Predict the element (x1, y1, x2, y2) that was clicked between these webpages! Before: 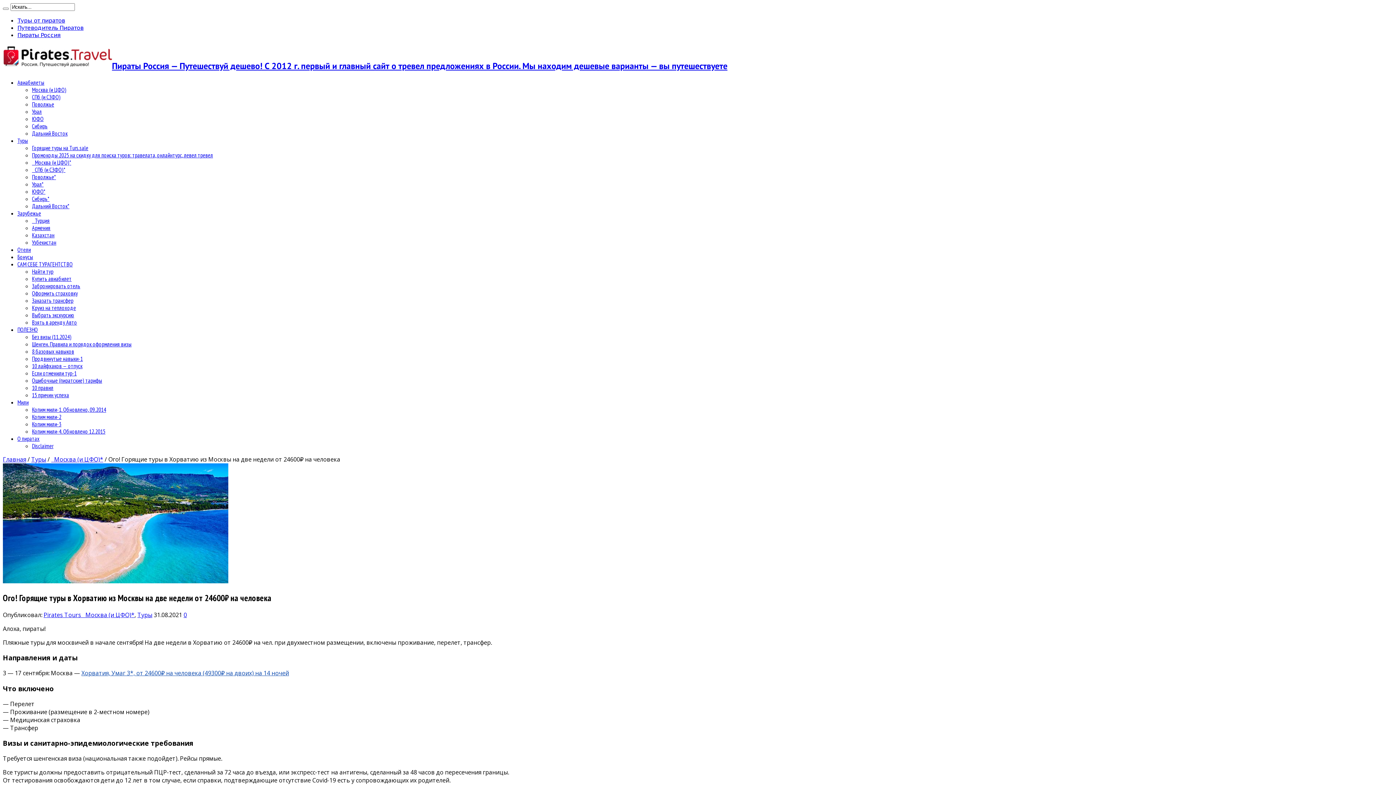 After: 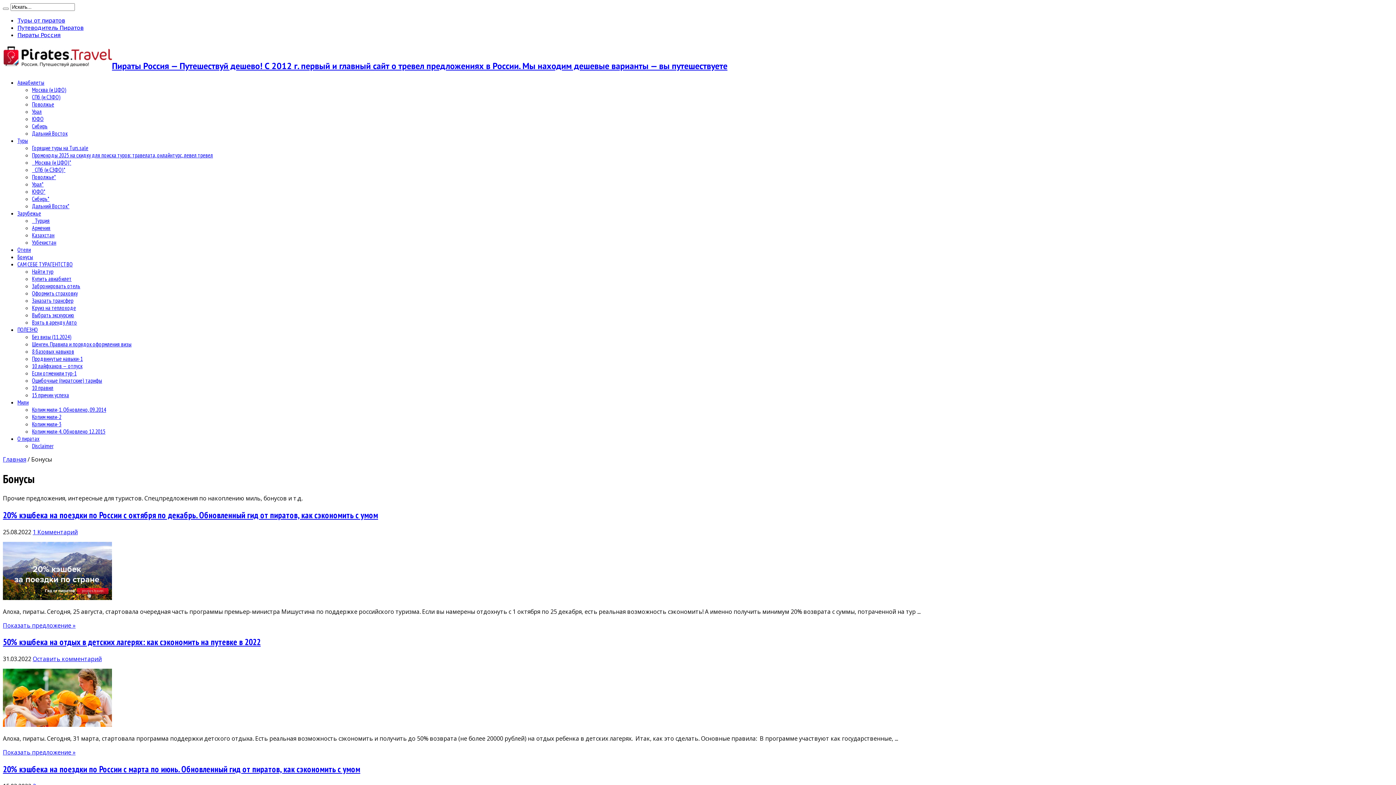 Action: label: Бонусы bbox: (17, 253, 33, 260)